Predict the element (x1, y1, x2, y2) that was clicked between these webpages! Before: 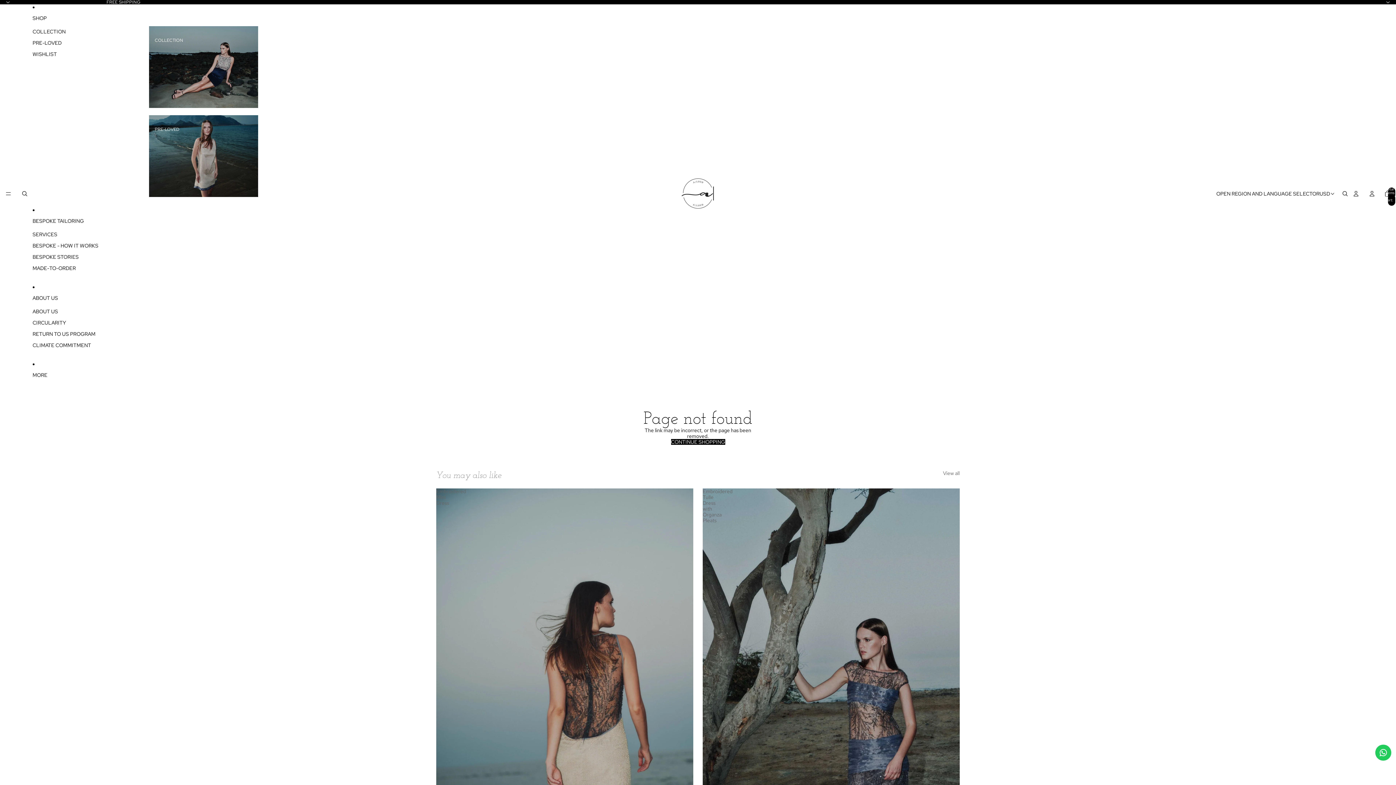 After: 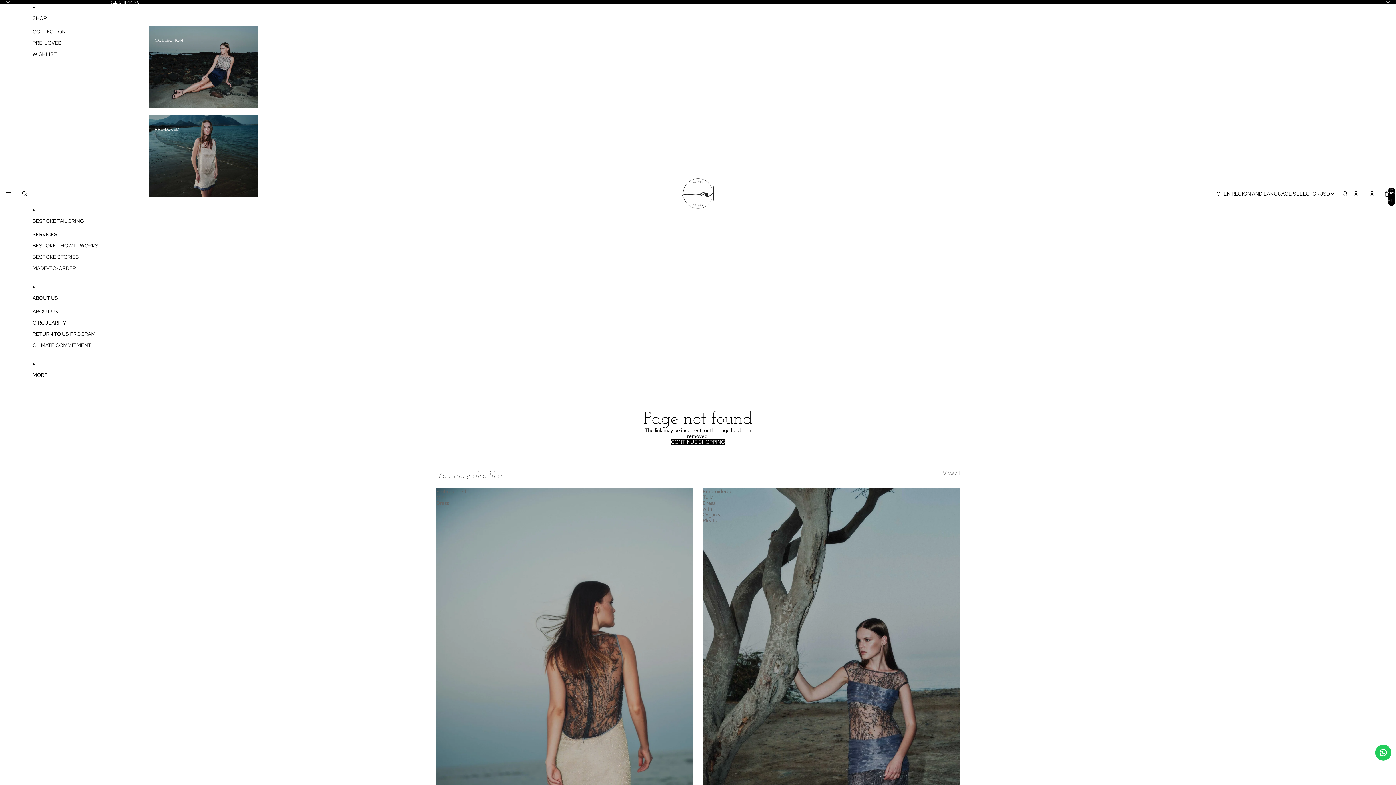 Action: label: Contact us bbox: (1375, 745, 1391, 761)